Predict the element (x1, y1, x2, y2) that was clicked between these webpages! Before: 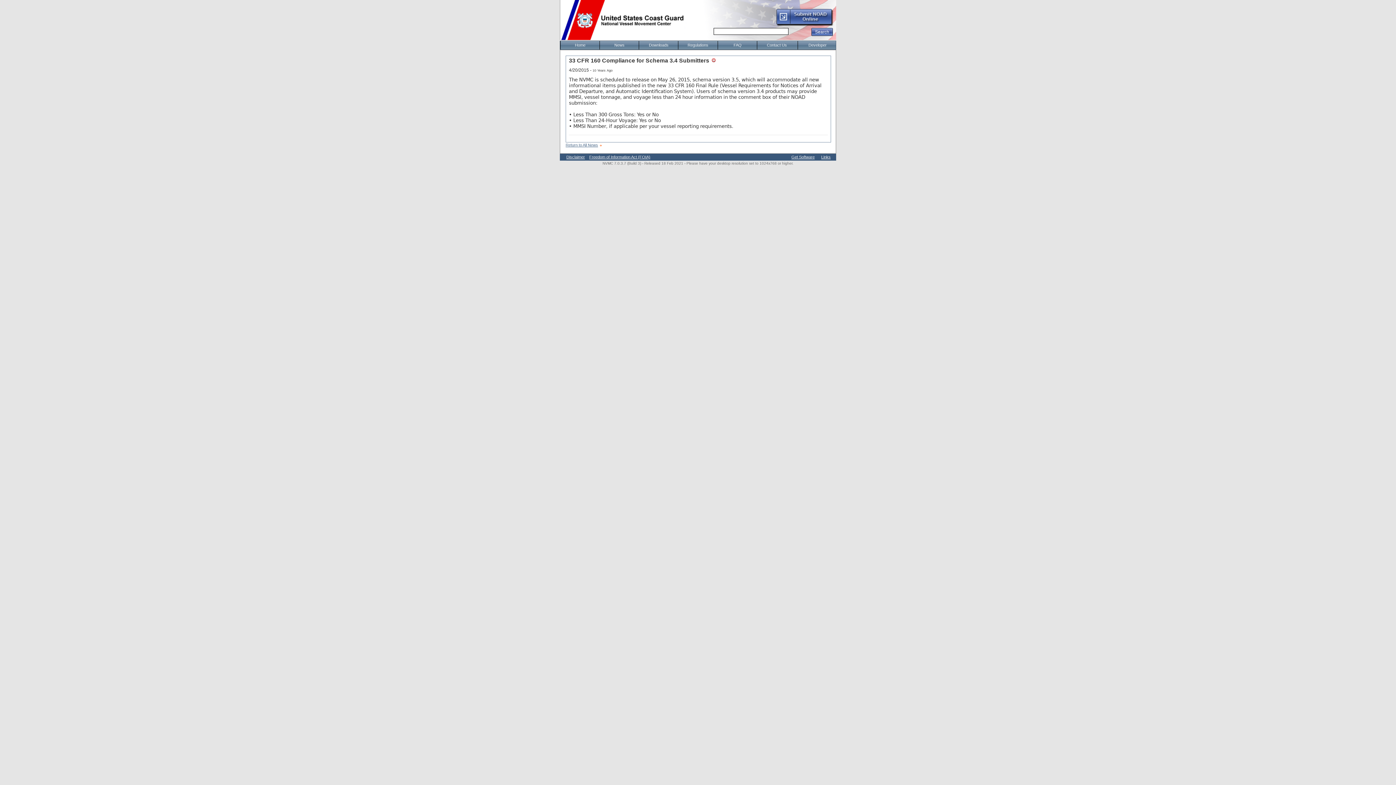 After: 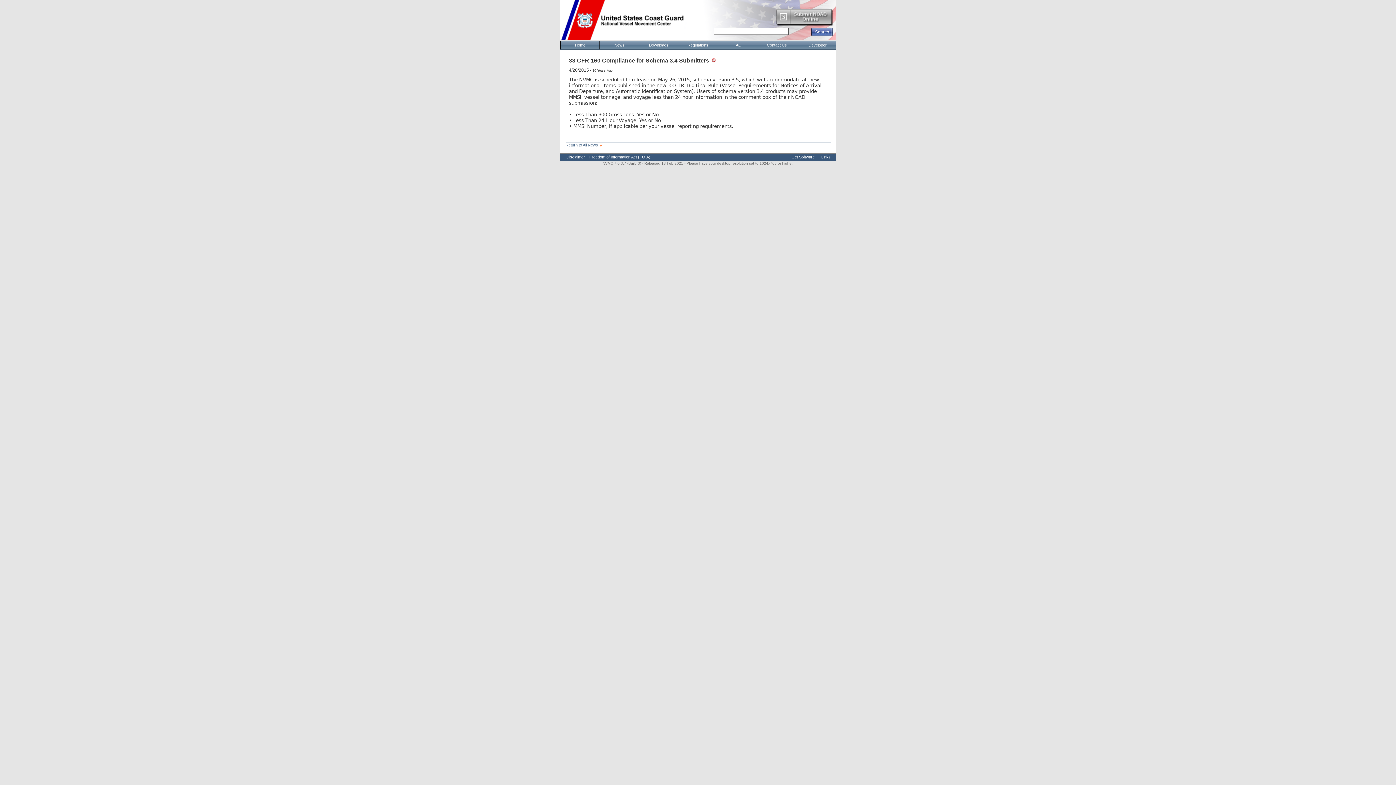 Action: bbox: (775, 22, 833, 26)